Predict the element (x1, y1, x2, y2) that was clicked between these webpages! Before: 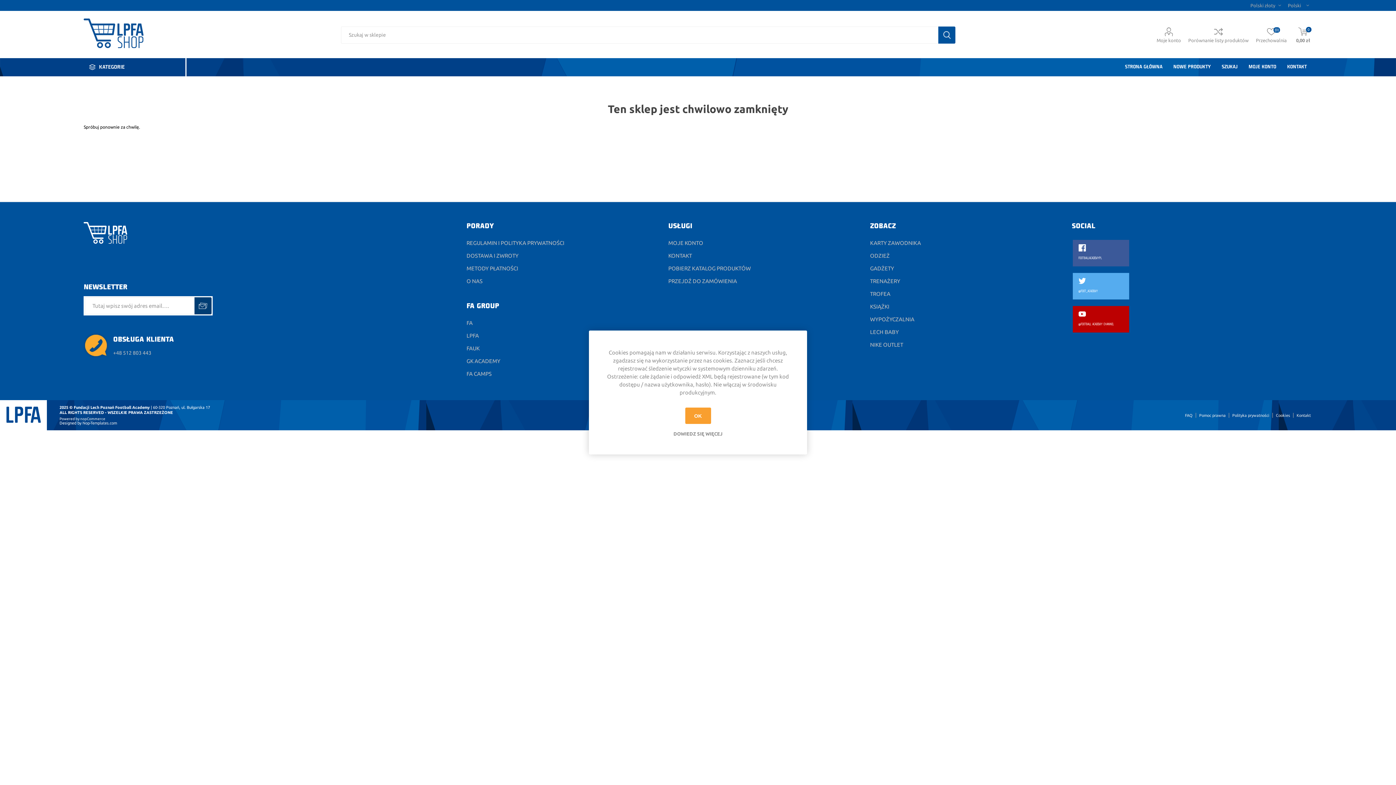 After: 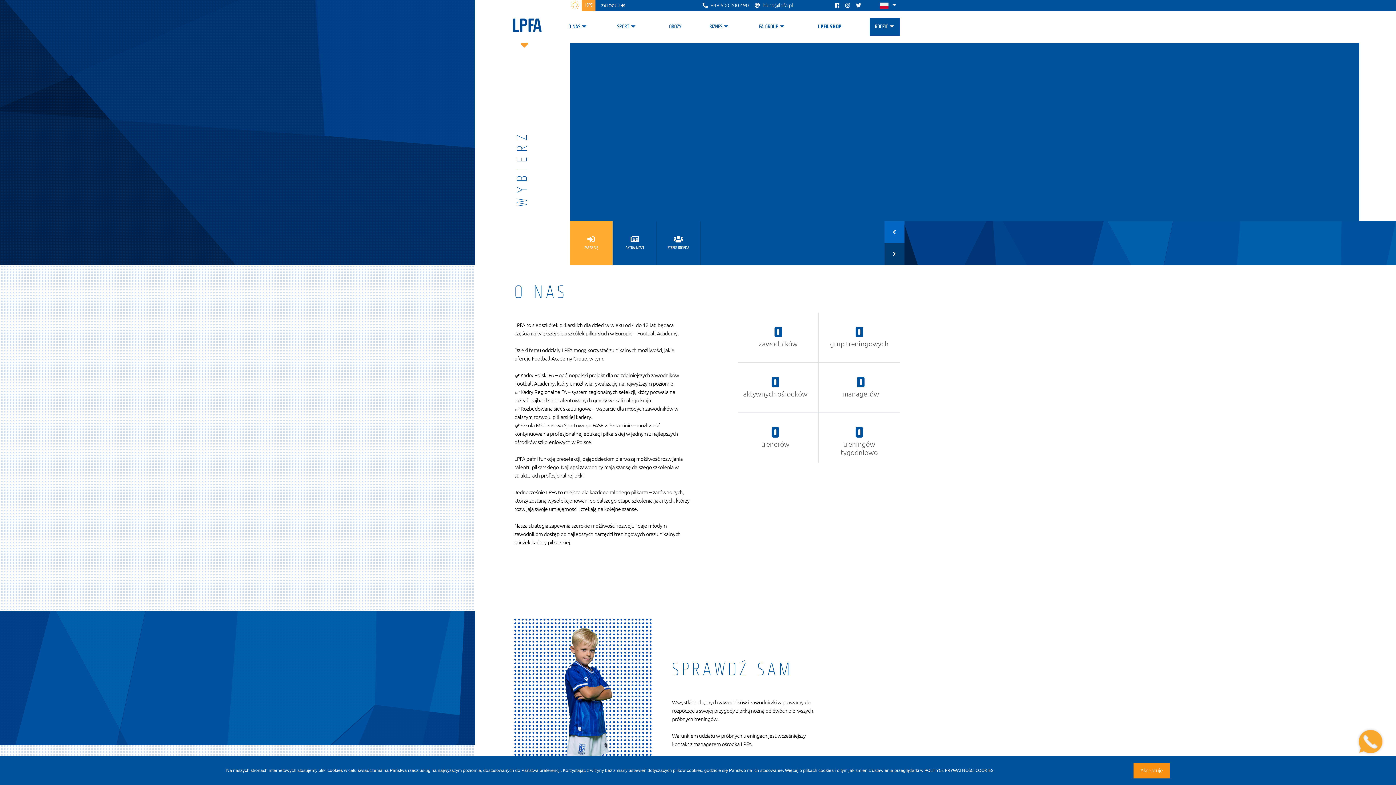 Action: bbox: (466, 332, 479, 338) label: LPFA